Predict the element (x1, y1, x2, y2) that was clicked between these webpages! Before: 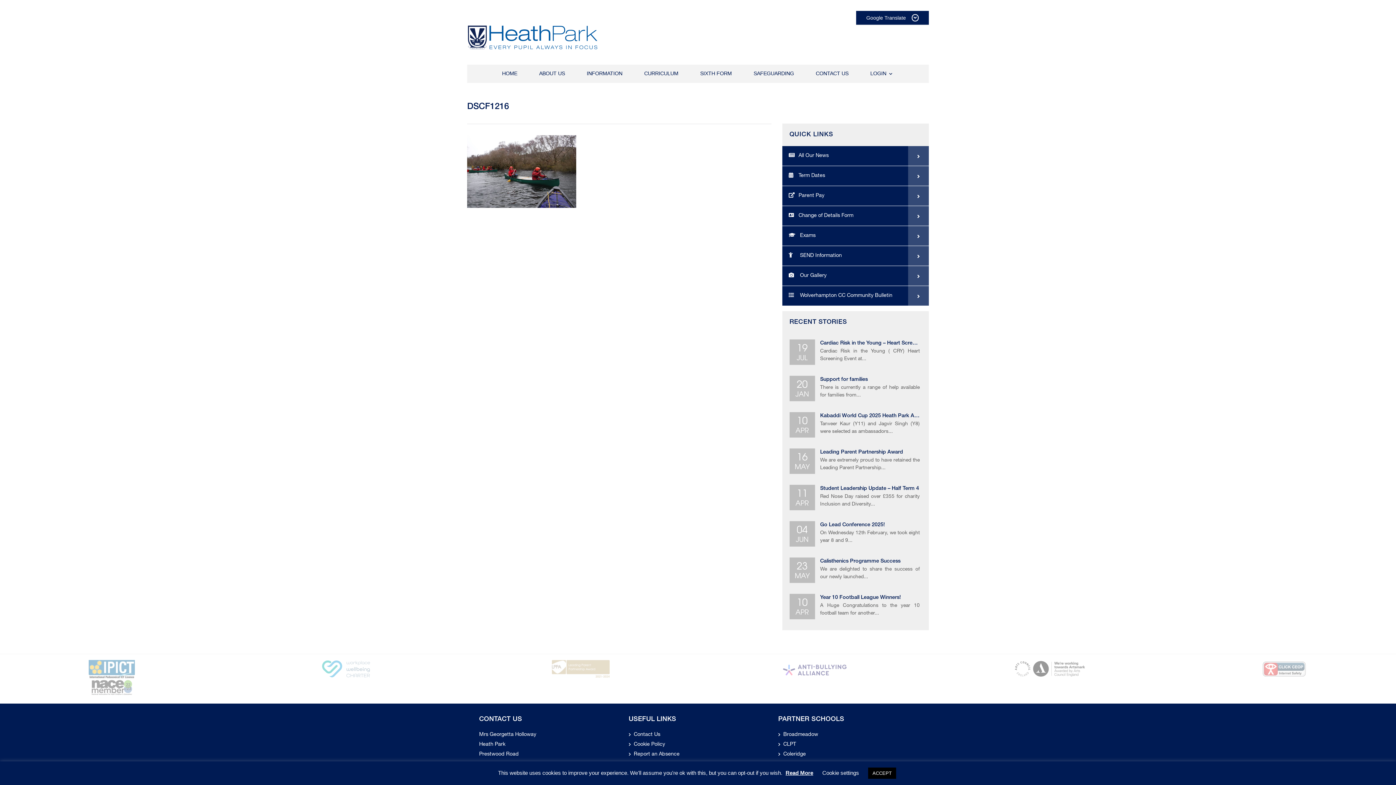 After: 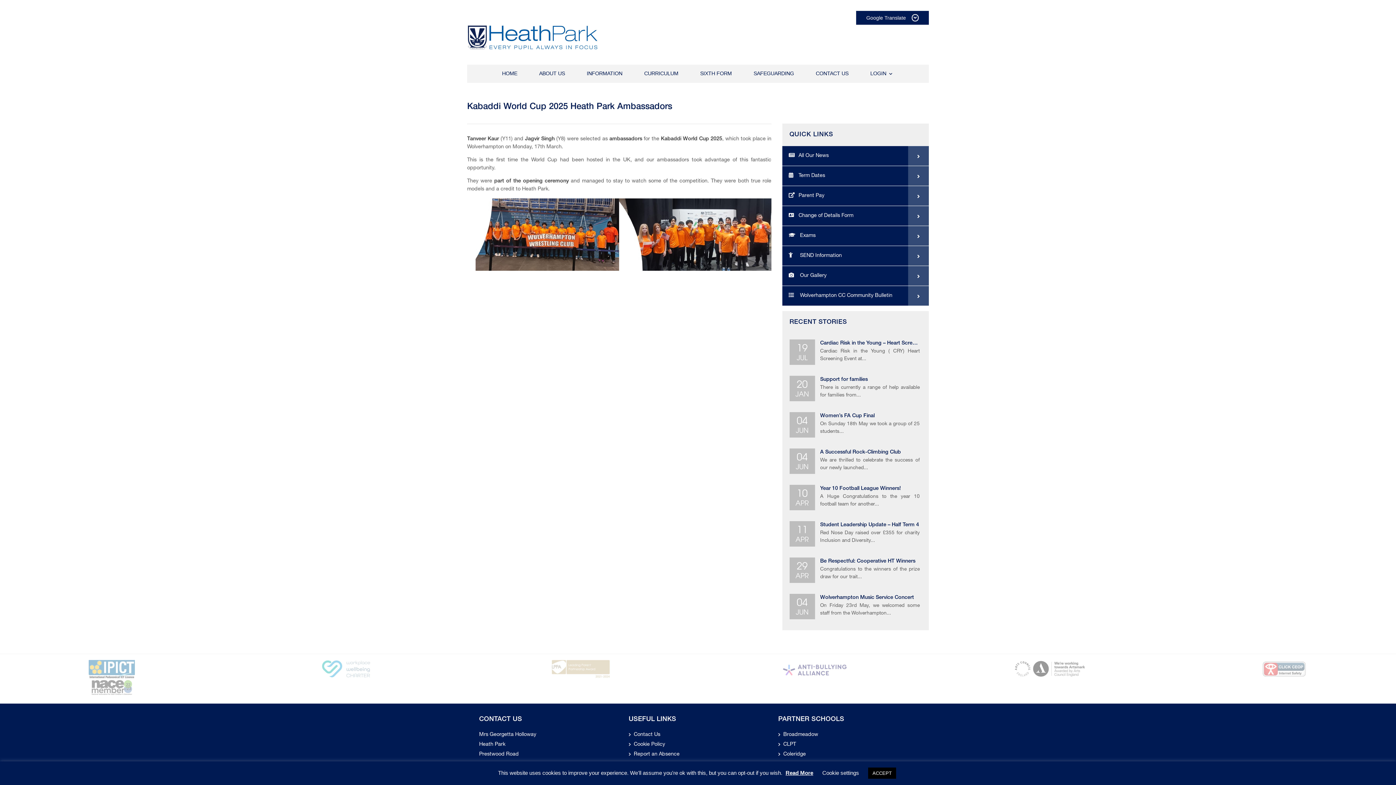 Action: label: Kabaddi World Cup 2025 Heath Park Ambassadors bbox: (789, 412, 919, 420)